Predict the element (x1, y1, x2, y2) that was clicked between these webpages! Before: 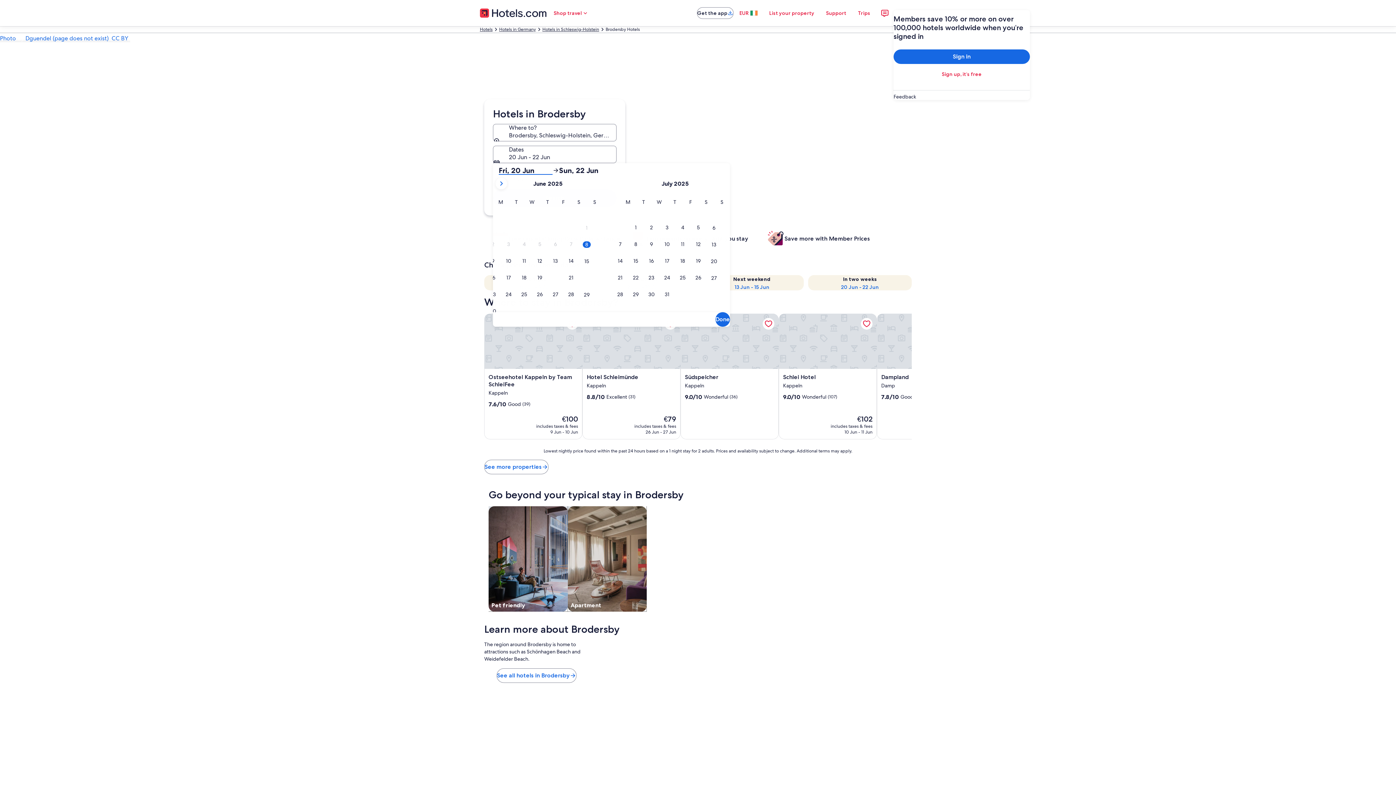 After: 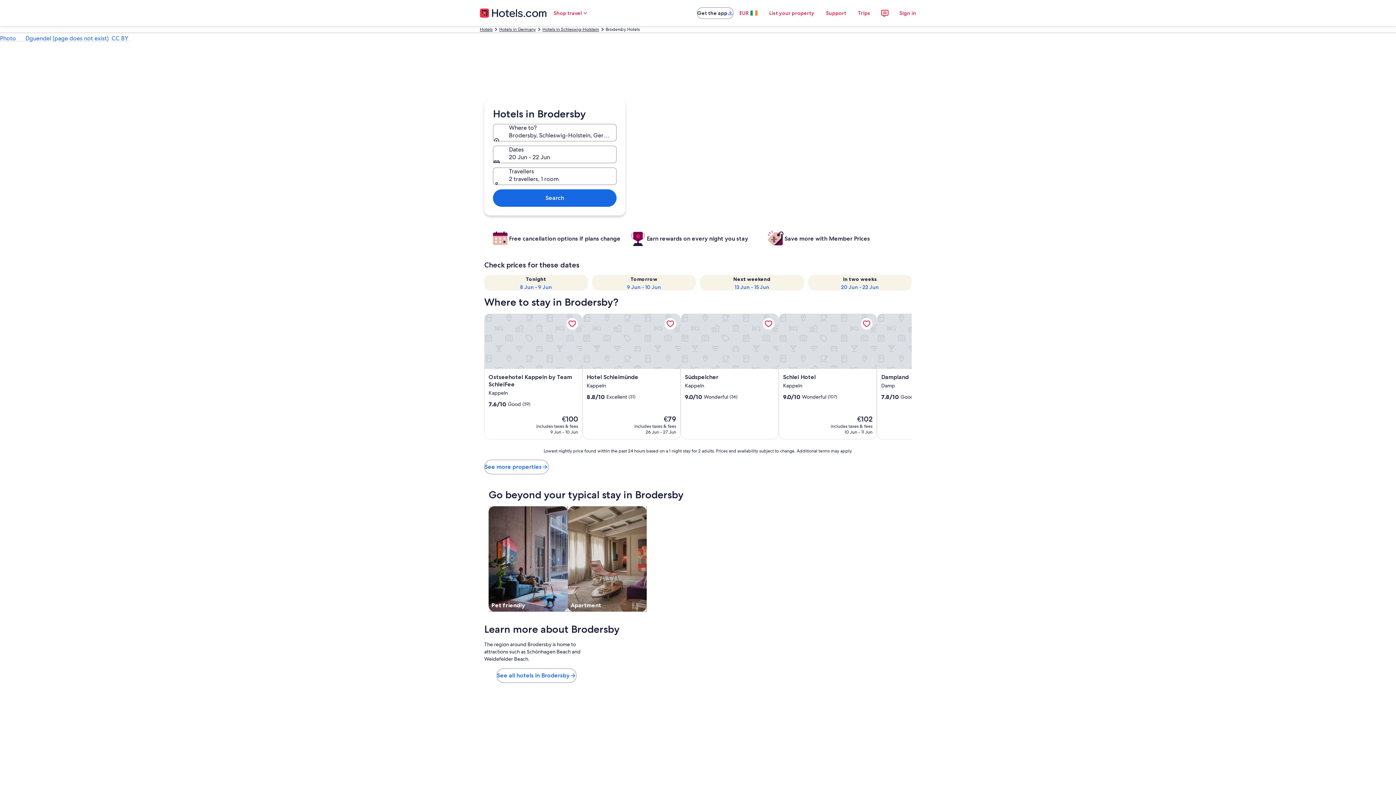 Action: bbox: (715, 312, 730, 326) label: Done